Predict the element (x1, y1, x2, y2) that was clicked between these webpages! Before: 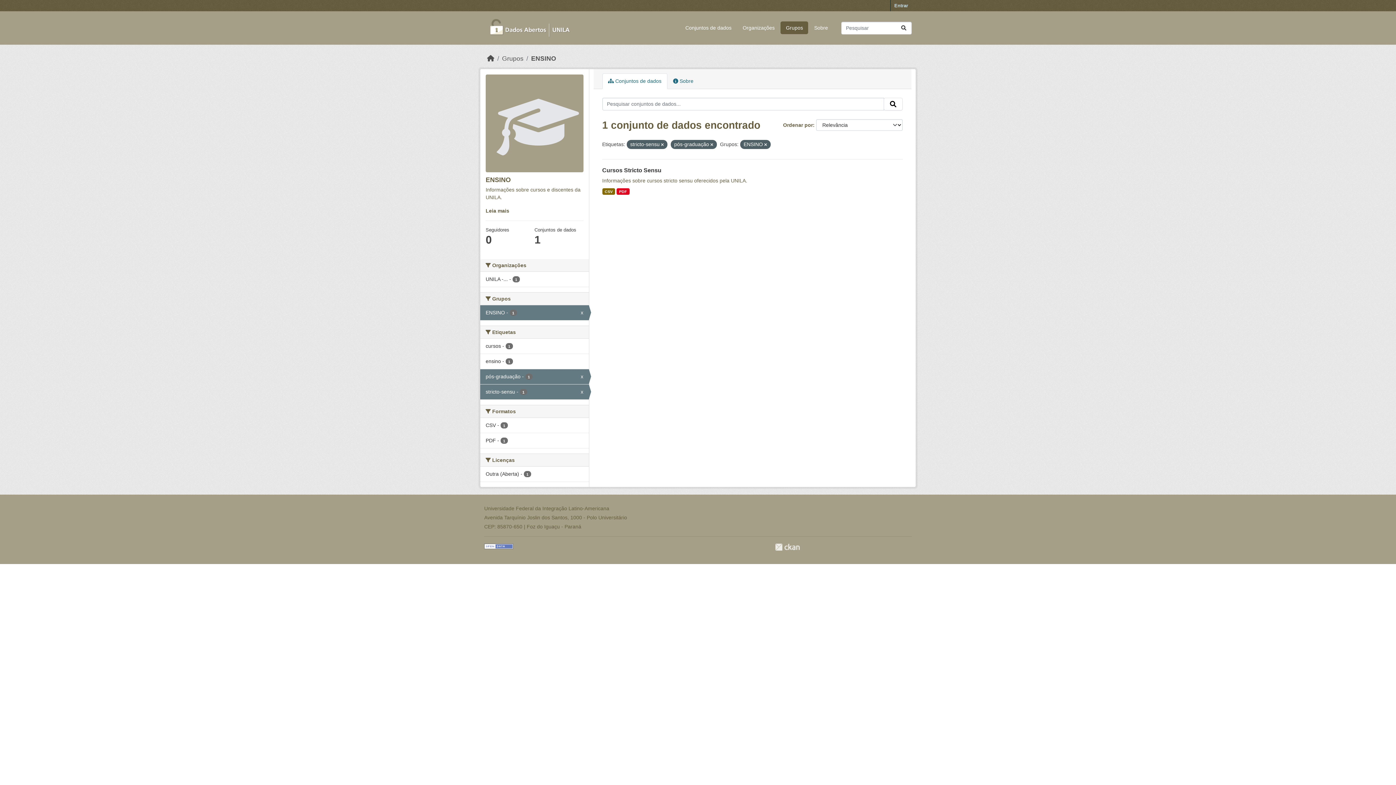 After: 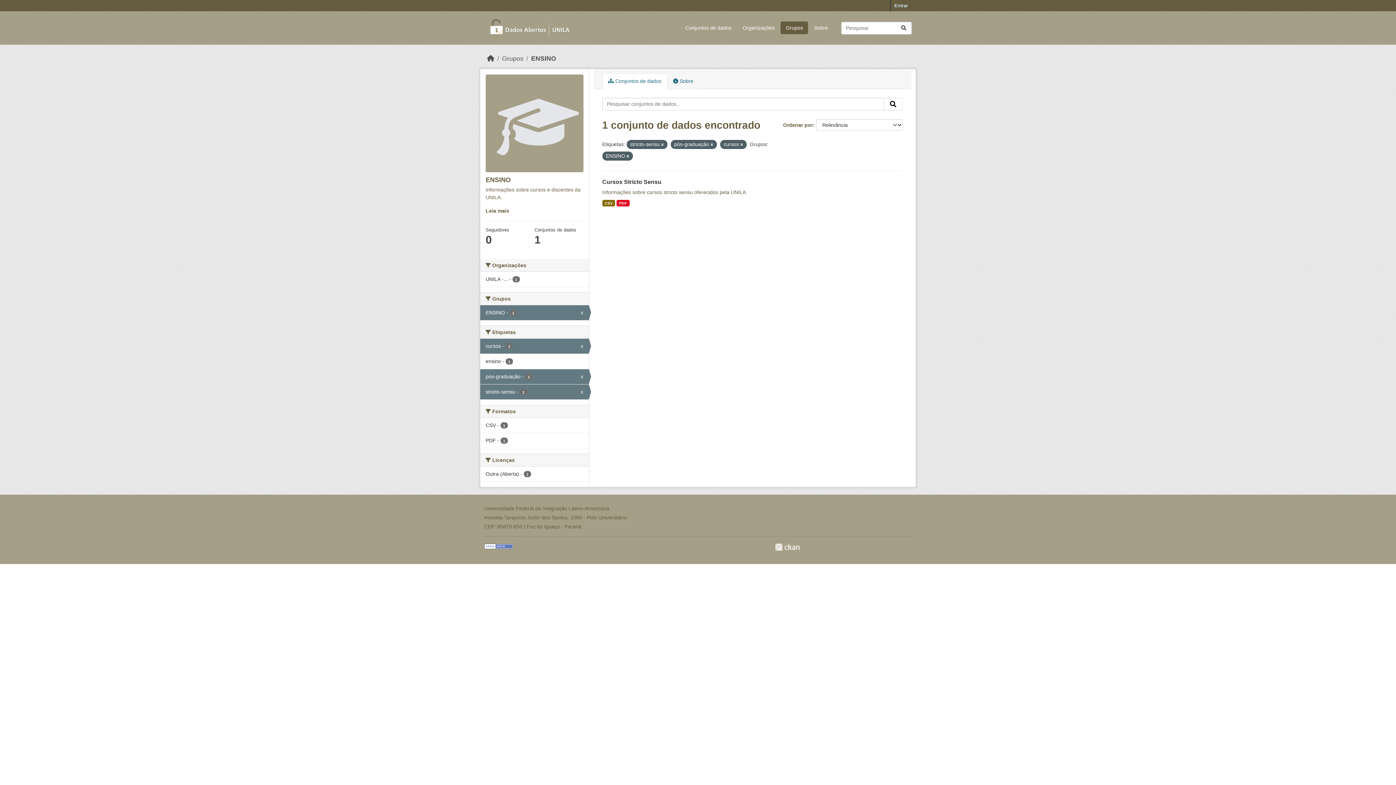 Action: label: cursos - 1 bbox: (480, 338, 588, 353)